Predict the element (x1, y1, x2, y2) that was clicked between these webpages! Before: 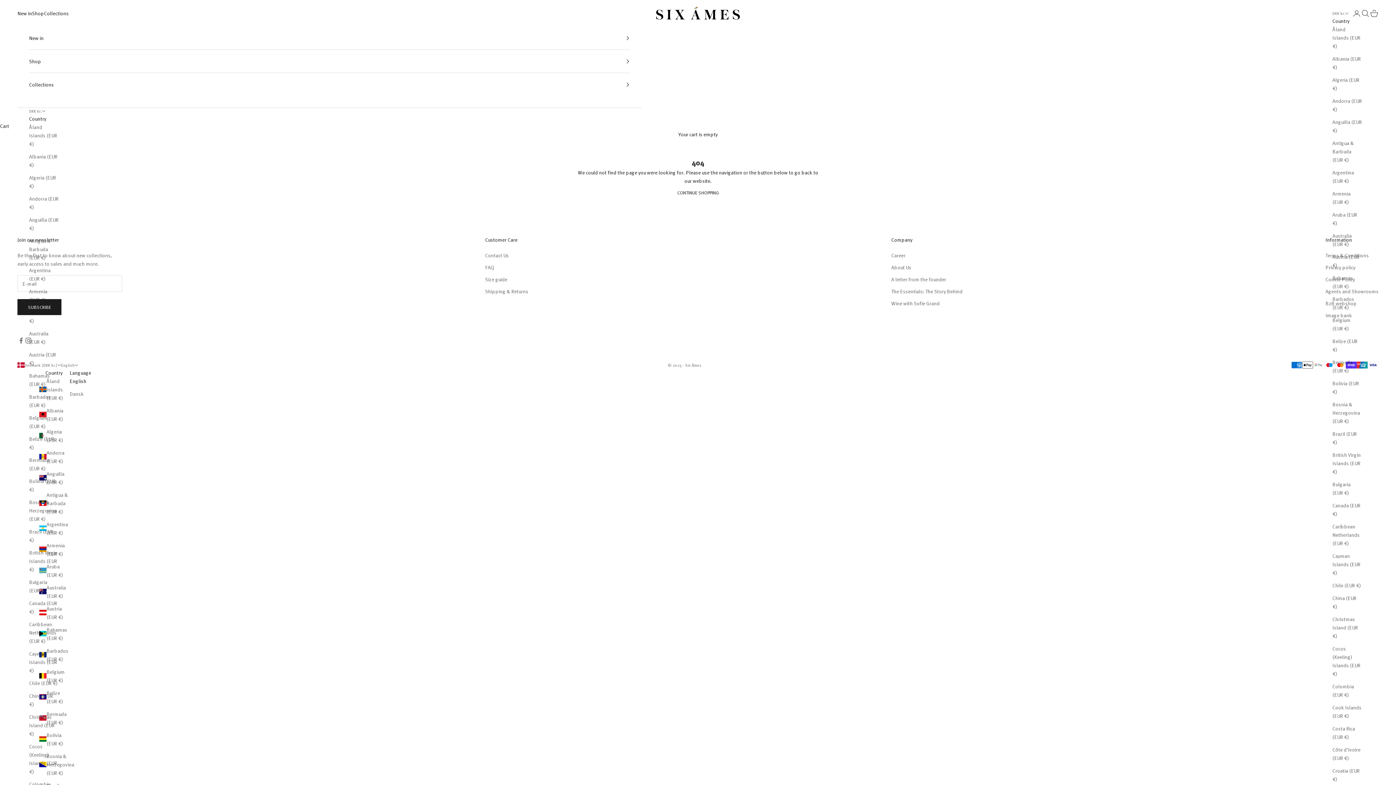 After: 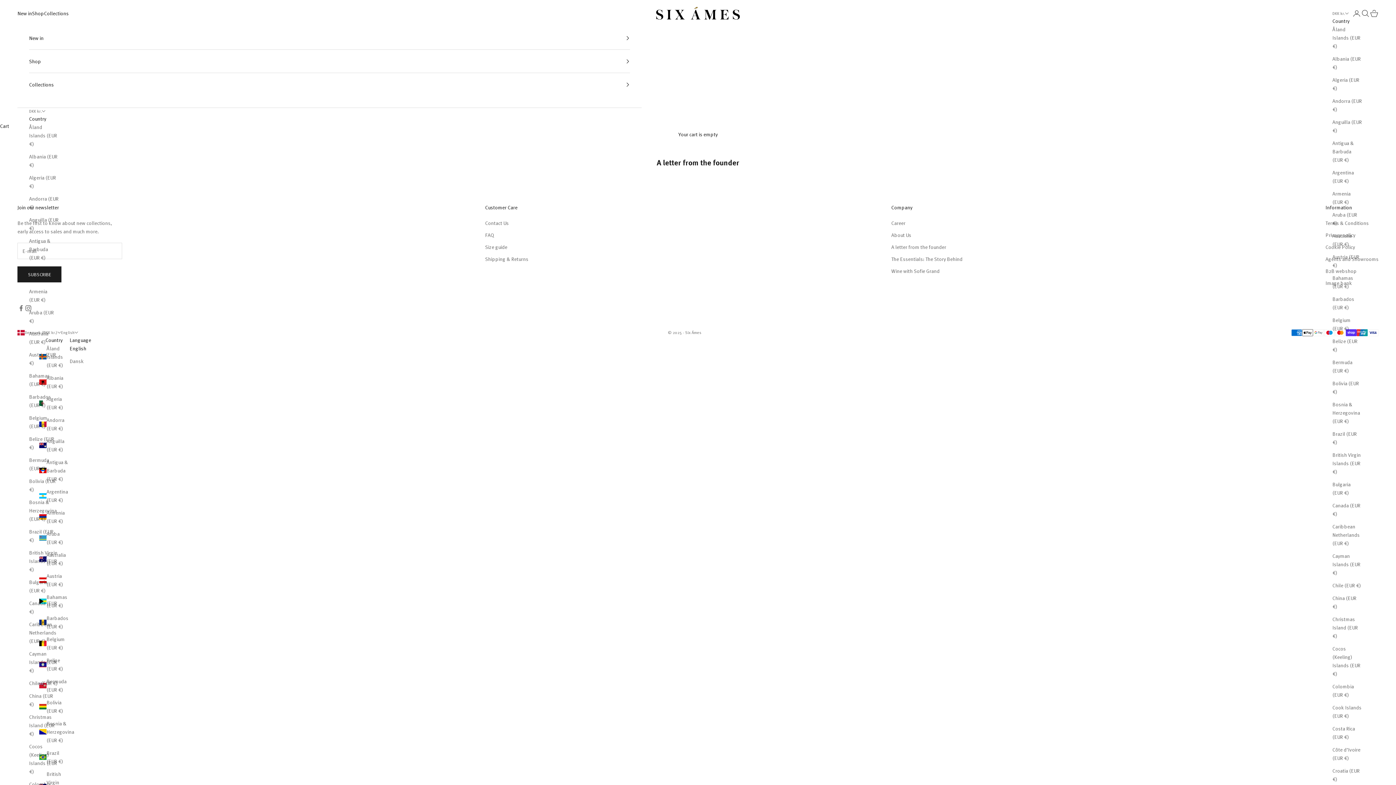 Action: bbox: (891, 276, 946, 283) label: A letter from the founder